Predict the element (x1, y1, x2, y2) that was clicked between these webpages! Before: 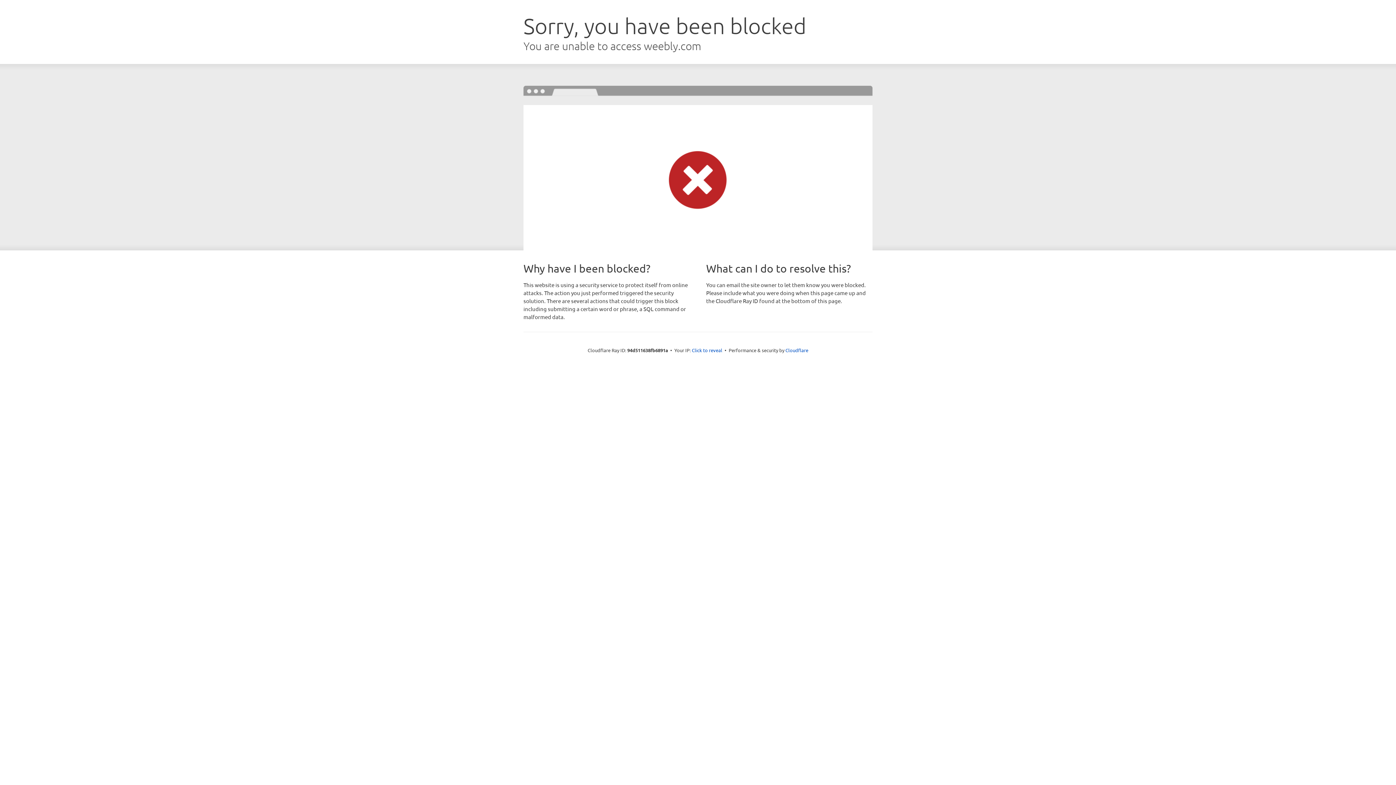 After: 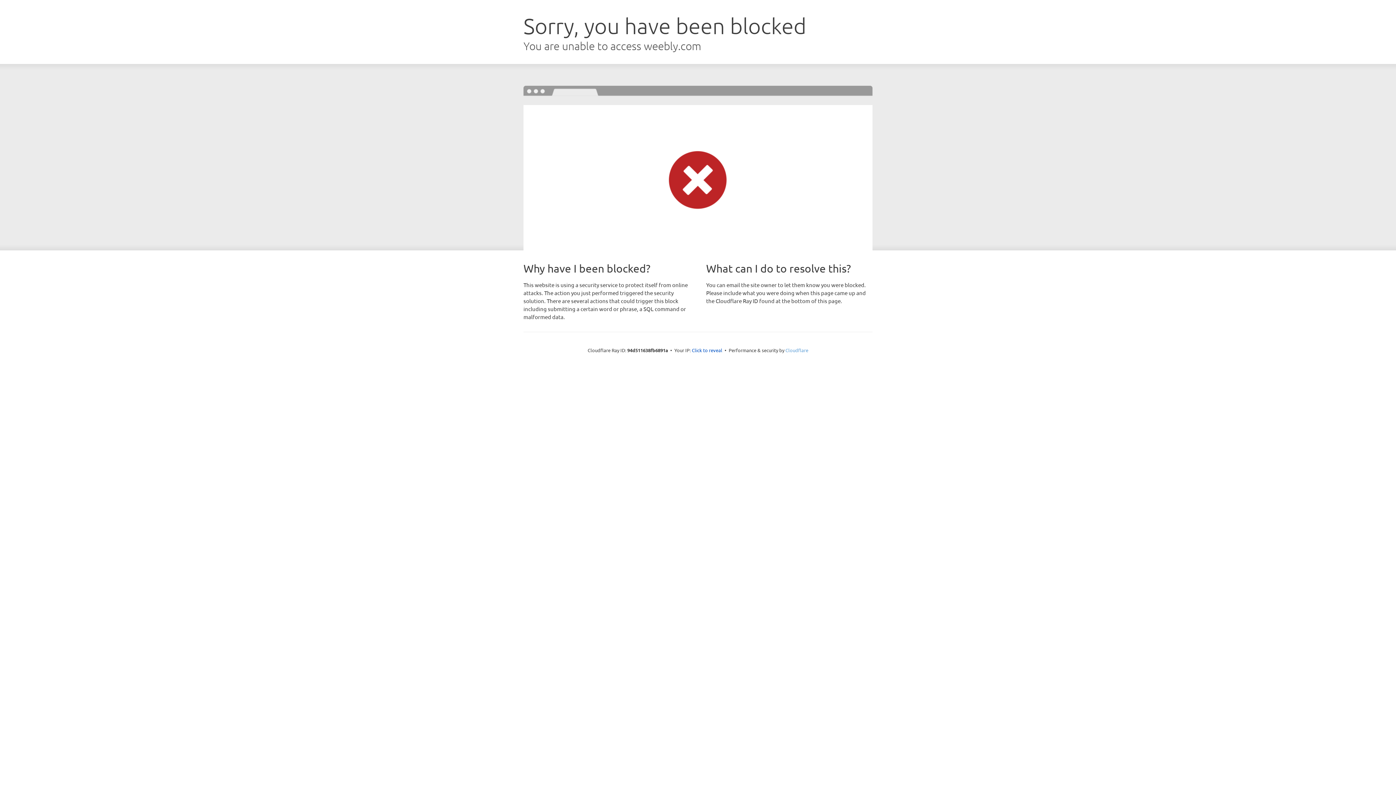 Action: bbox: (785, 347, 808, 353) label: Cloudflare